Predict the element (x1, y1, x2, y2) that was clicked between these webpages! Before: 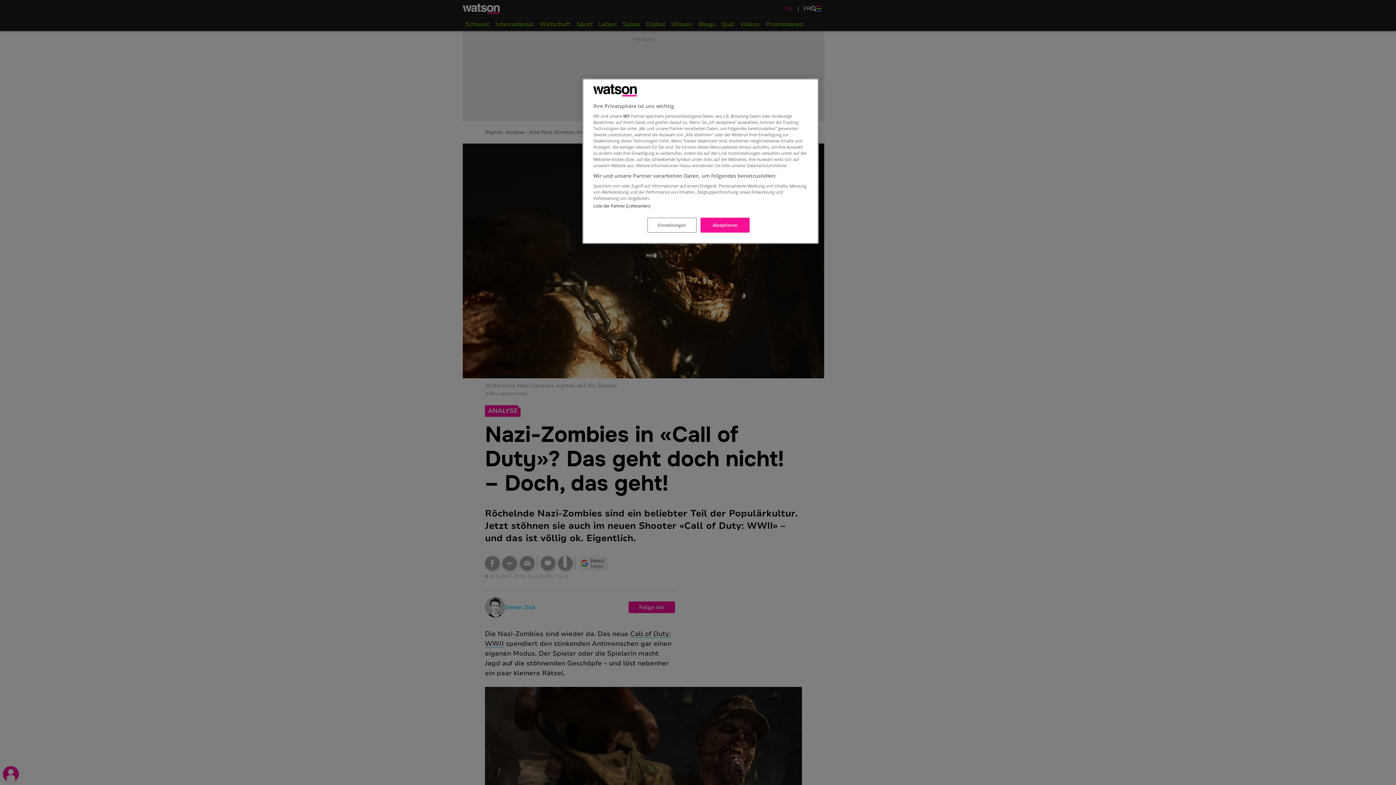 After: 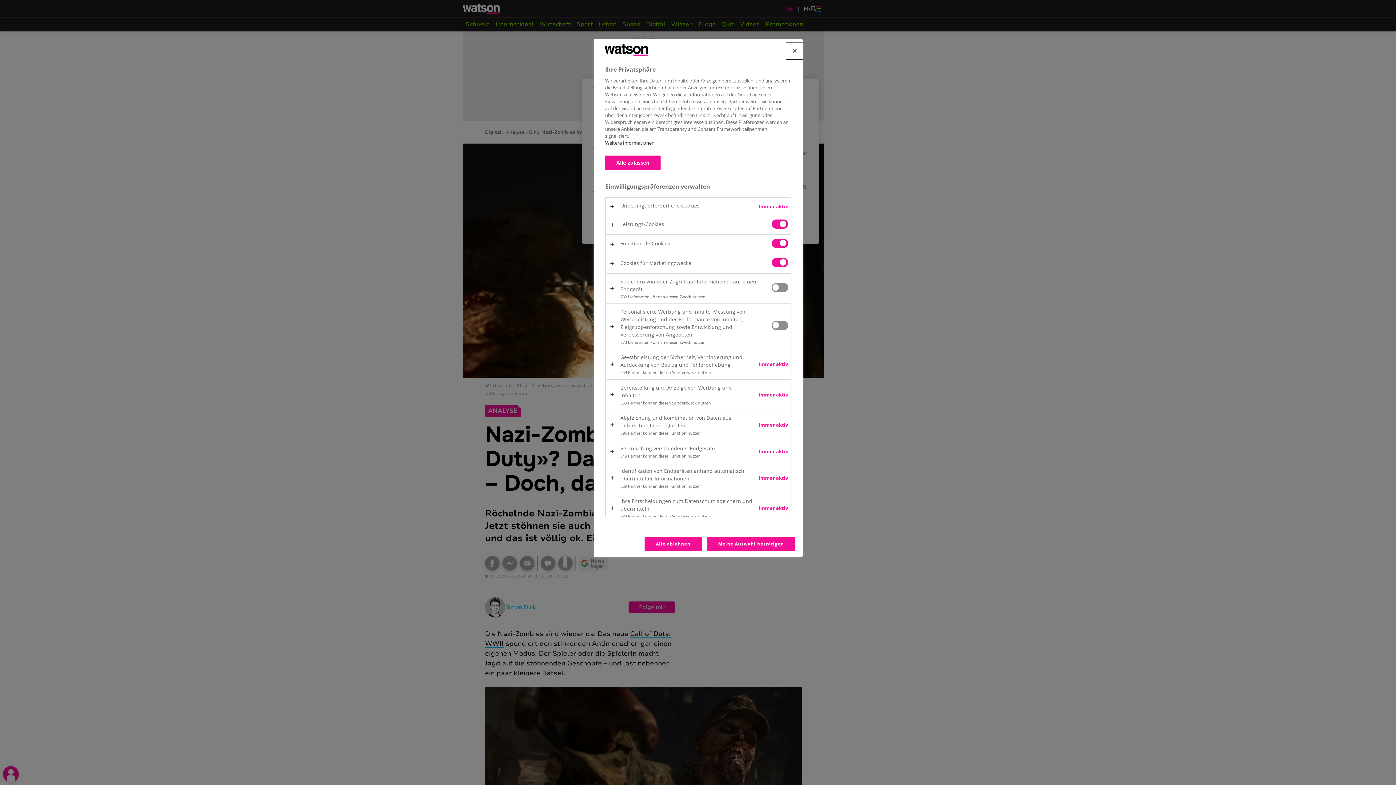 Action: label: Einstellungen bbox: (647, 217, 696, 232)